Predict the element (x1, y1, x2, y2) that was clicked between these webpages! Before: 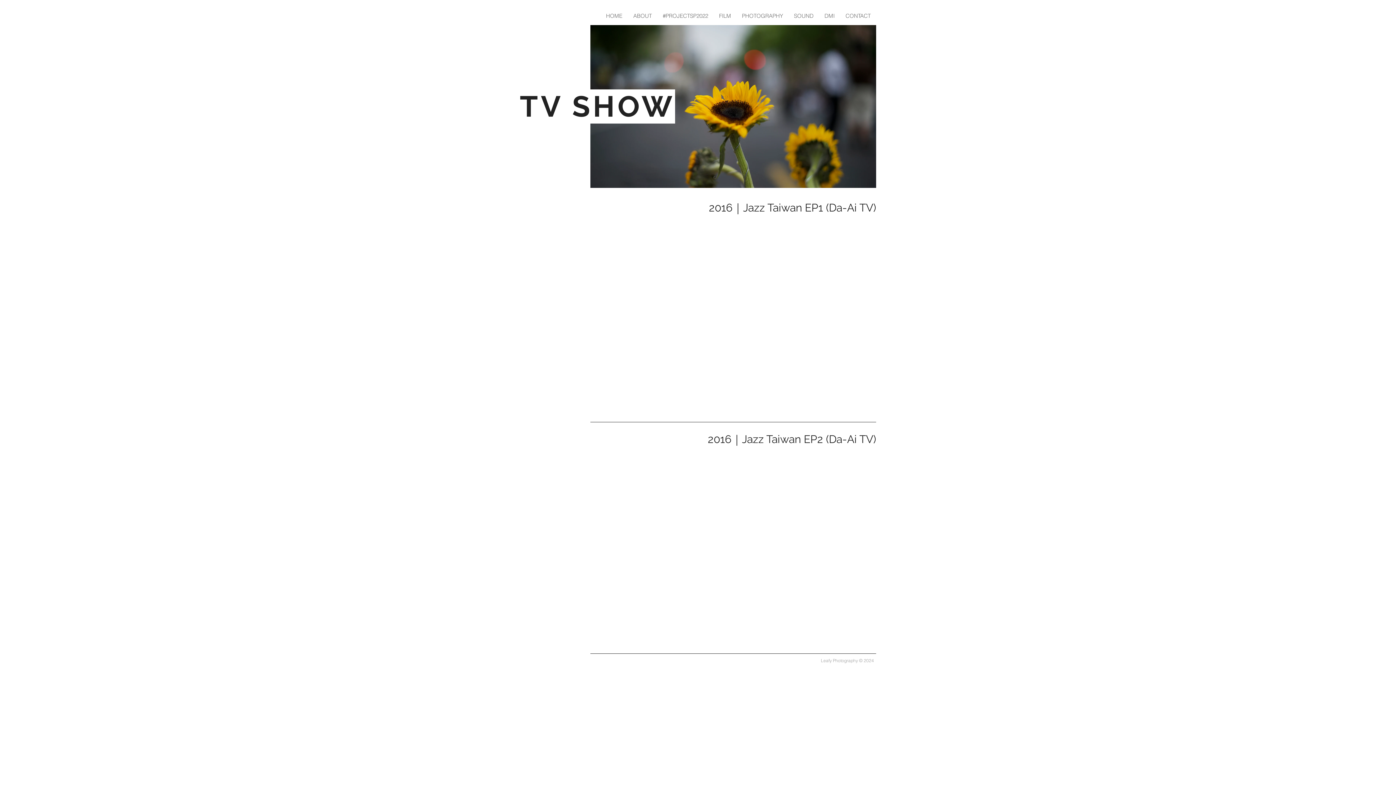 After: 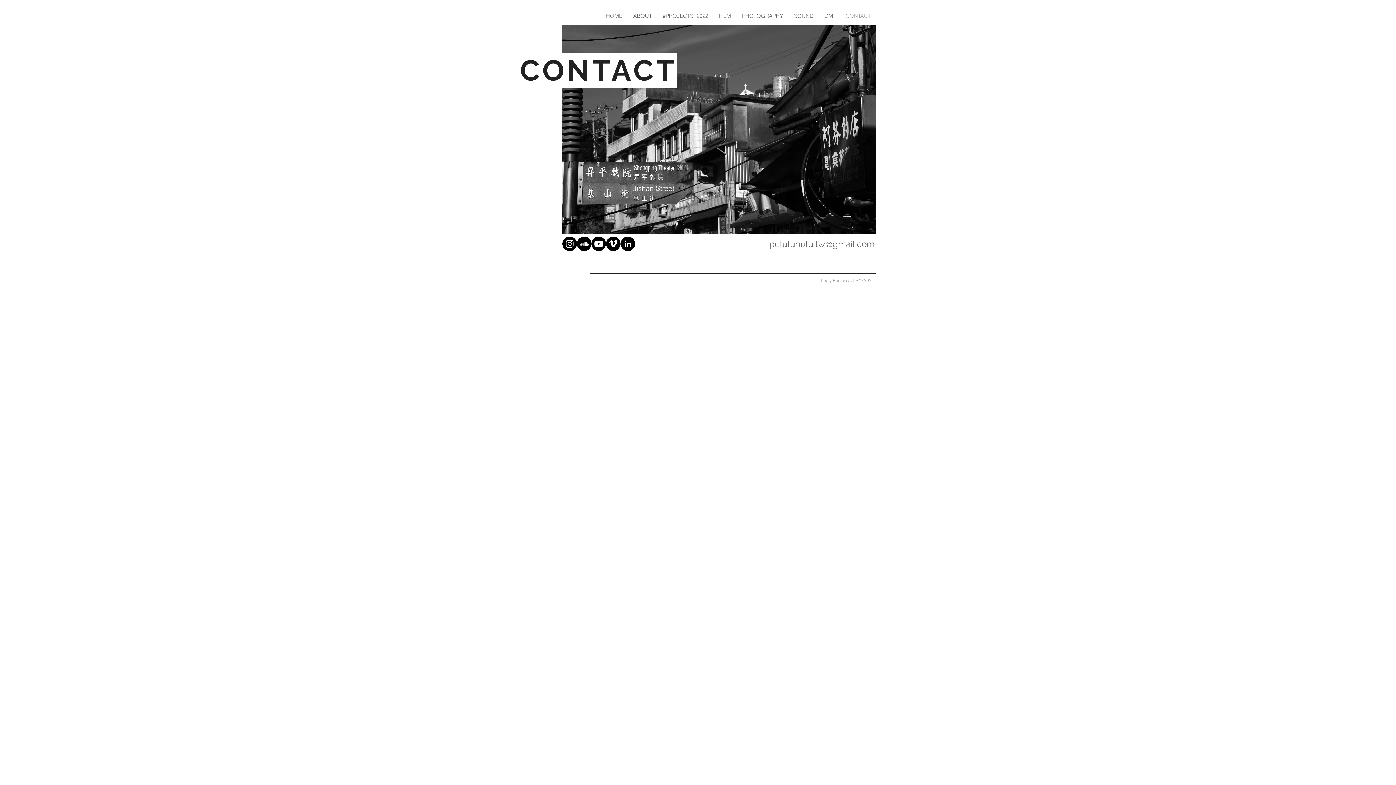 Action: label: CONTACT bbox: (840, 11, 876, 20)